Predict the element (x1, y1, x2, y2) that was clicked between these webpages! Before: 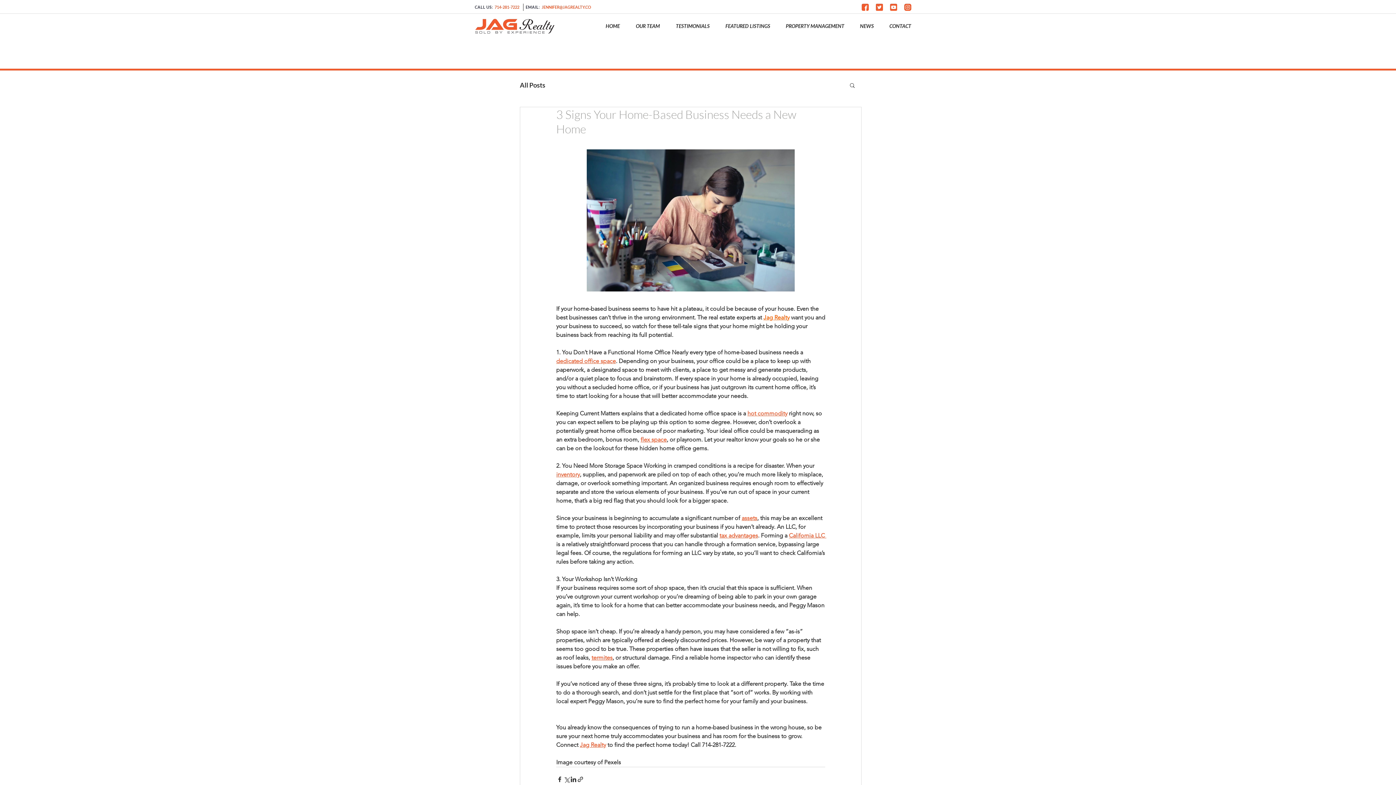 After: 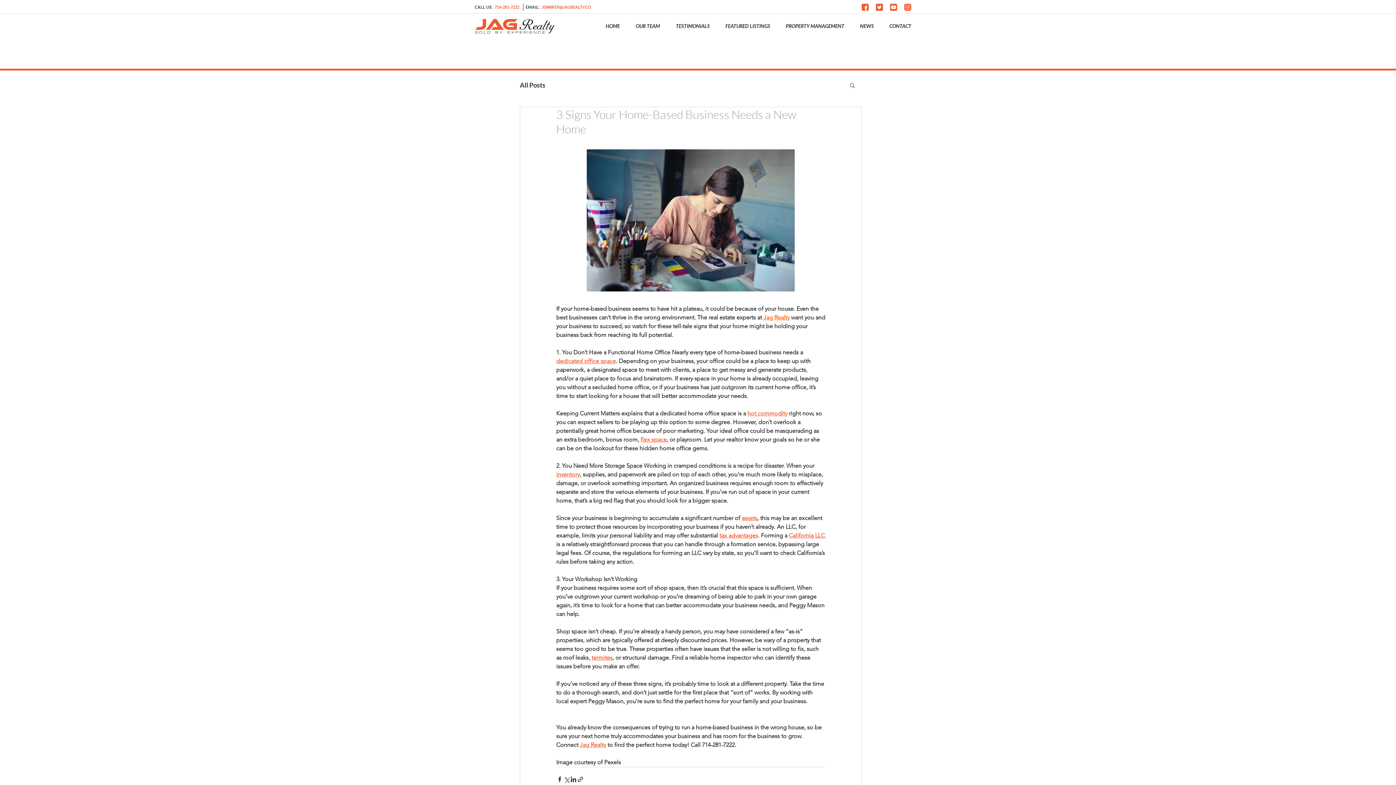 Action: bbox: (902, 1, 913, 12)